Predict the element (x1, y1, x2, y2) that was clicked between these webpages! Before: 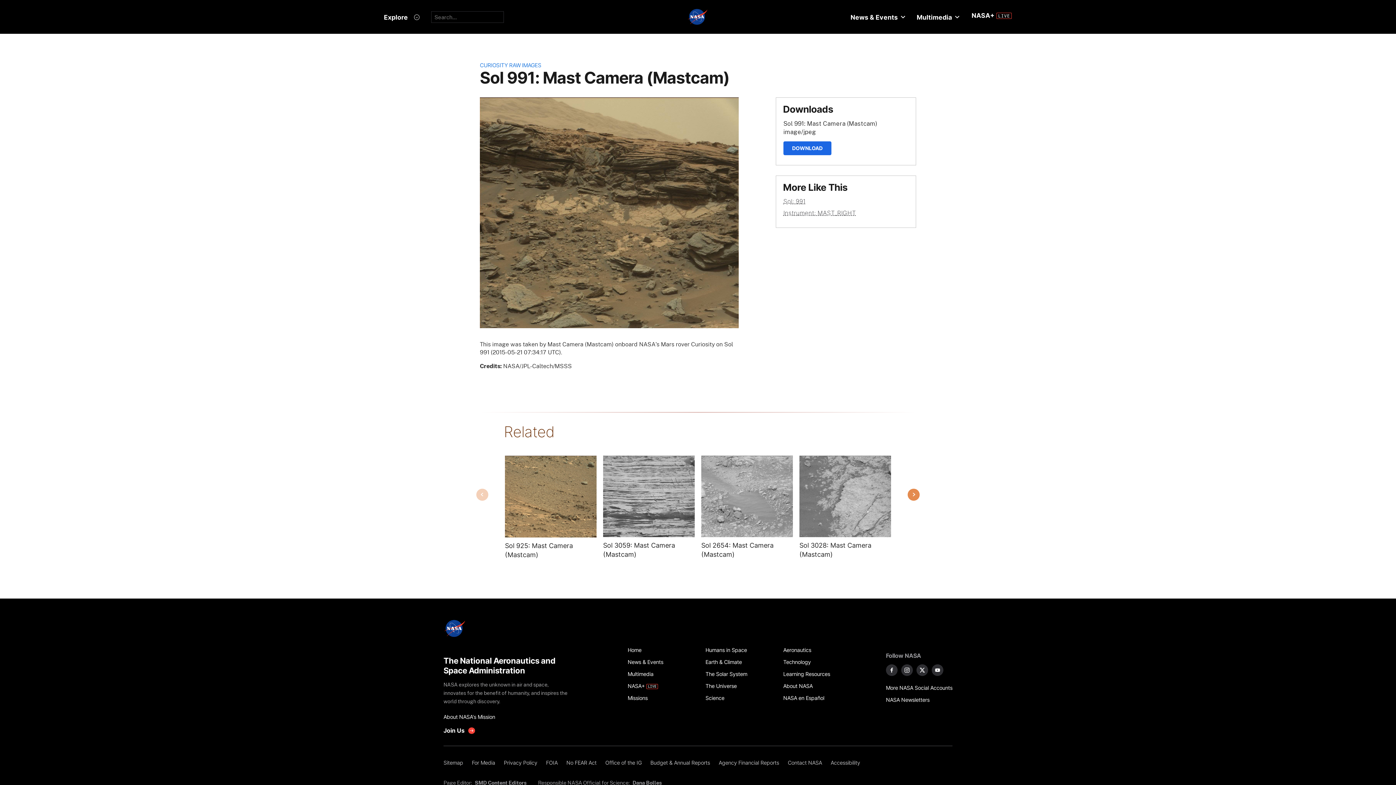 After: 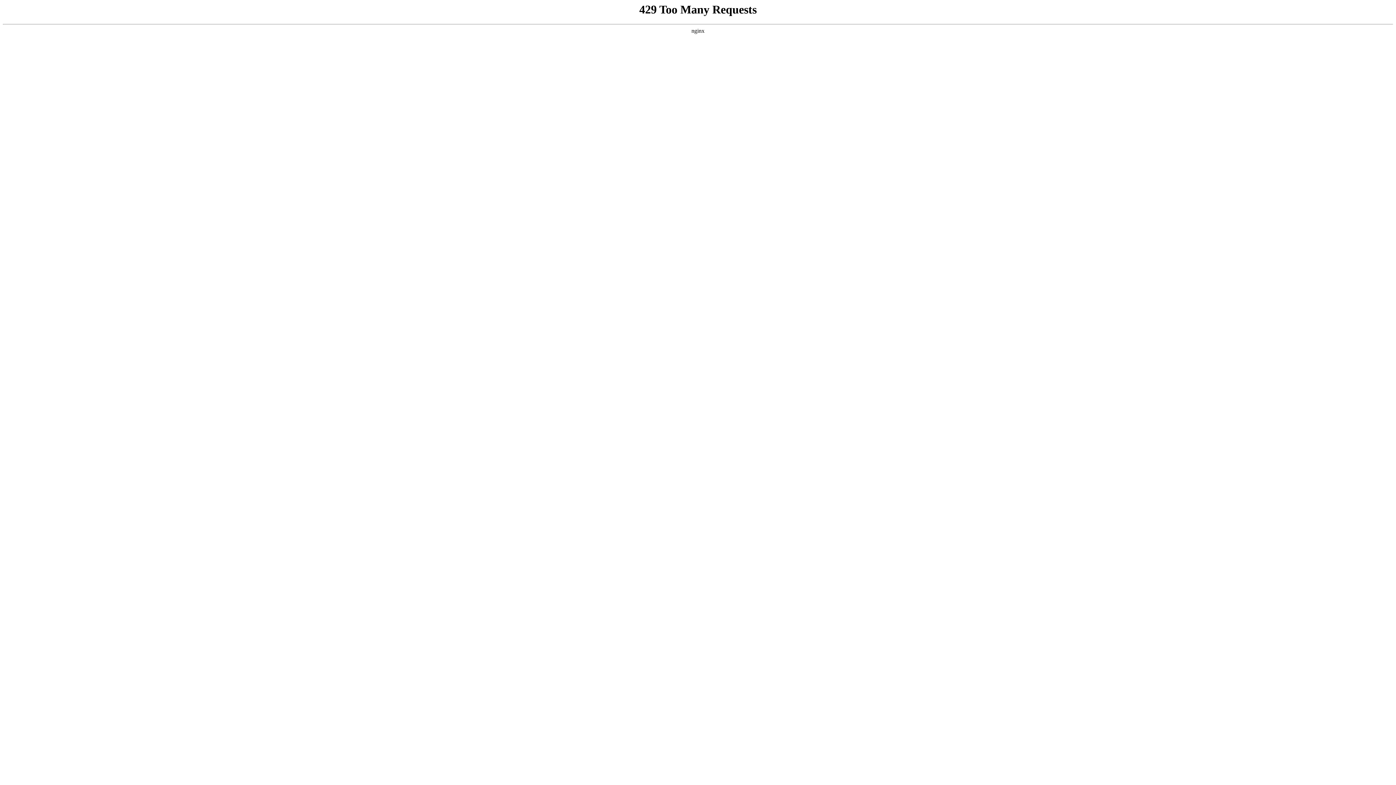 Action: label: Office of the IG bbox: (601, 757, 646, 769)